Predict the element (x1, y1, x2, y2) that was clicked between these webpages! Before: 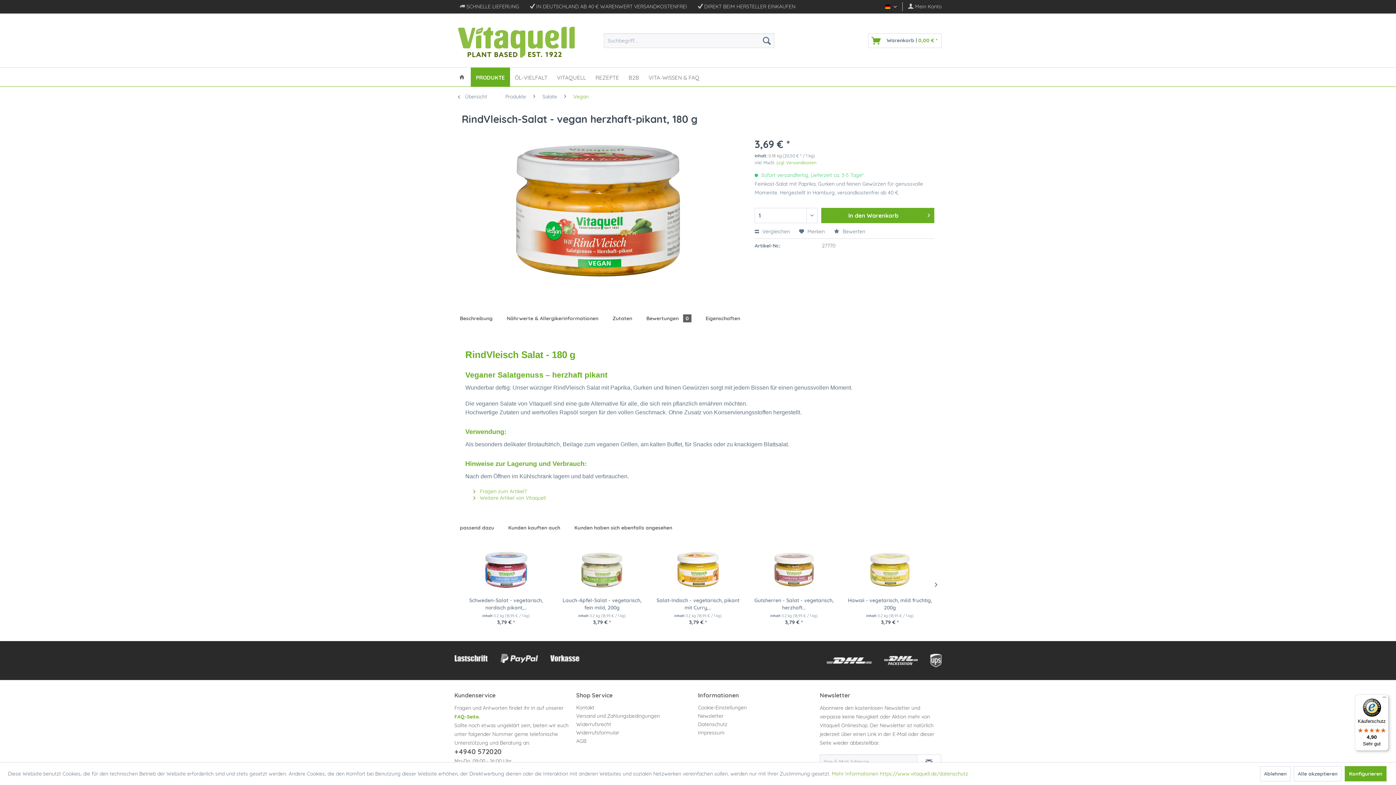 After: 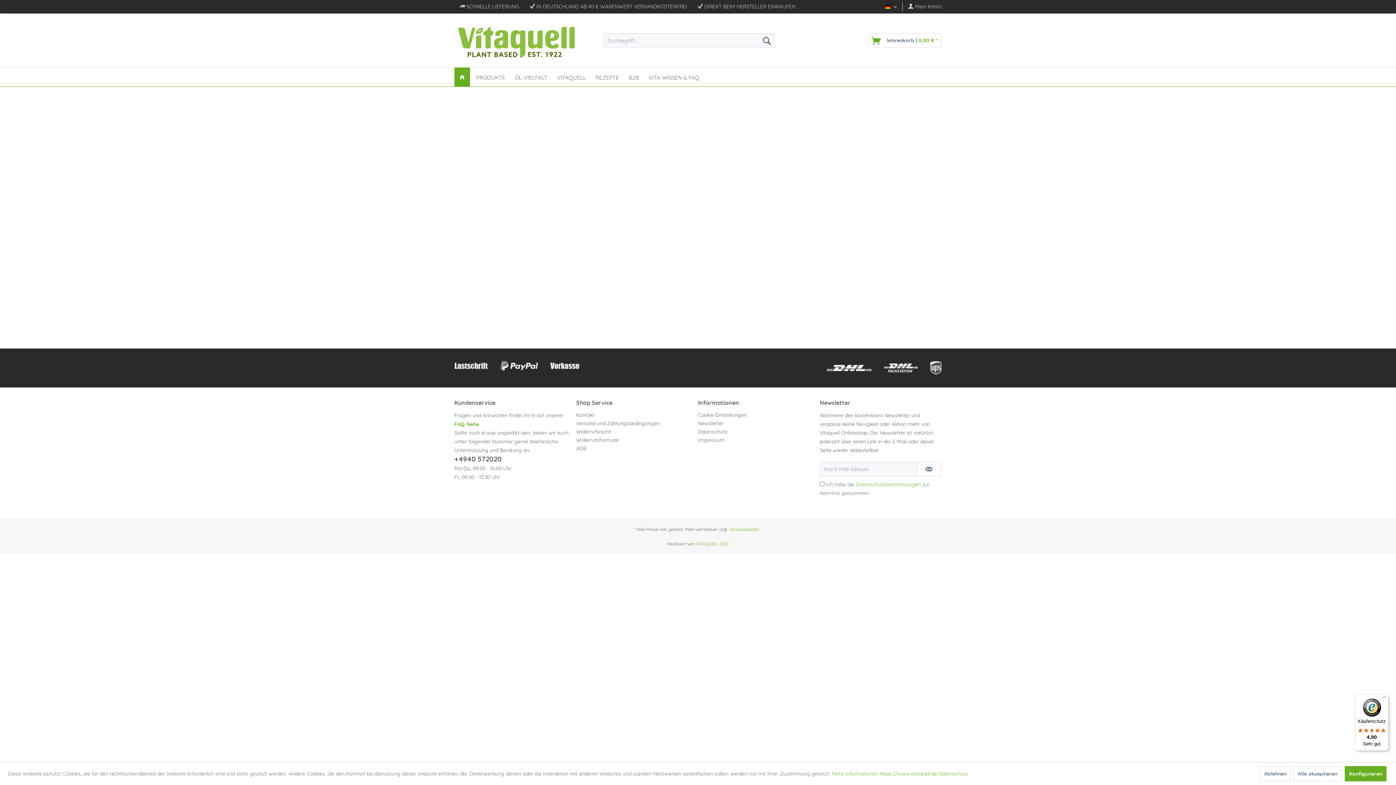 Action: bbox: (454, 67, 469, 86)